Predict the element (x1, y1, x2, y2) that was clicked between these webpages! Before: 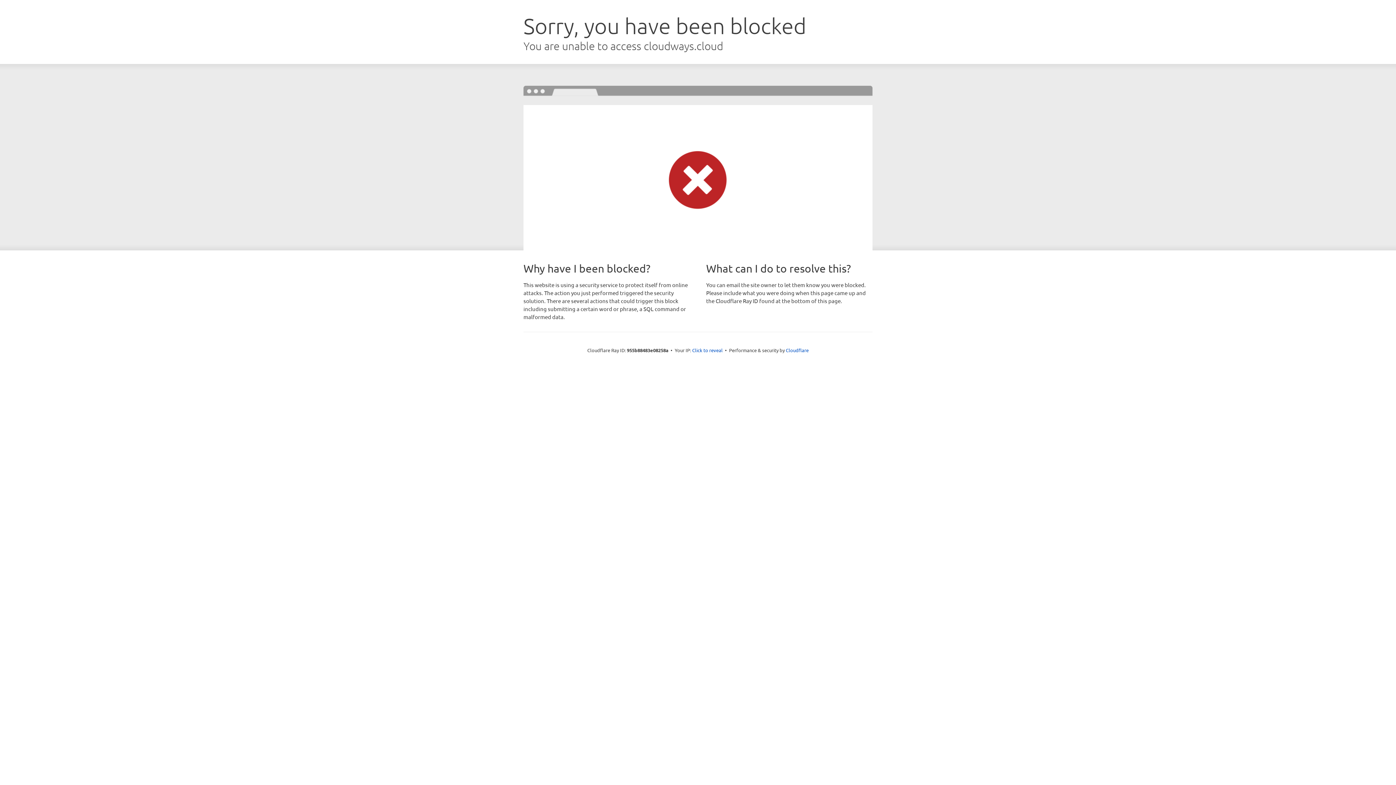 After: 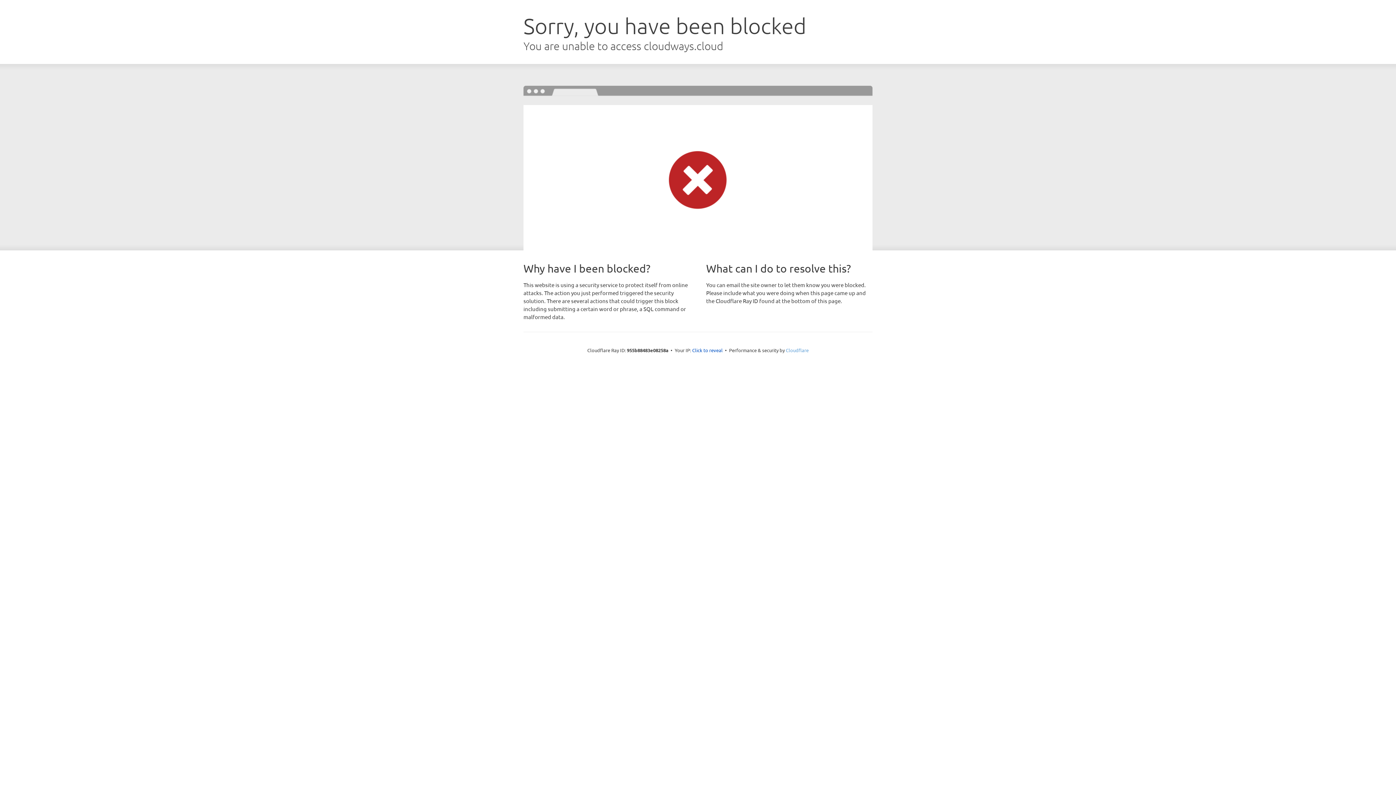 Action: label: Cloudflare bbox: (786, 347, 808, 353)